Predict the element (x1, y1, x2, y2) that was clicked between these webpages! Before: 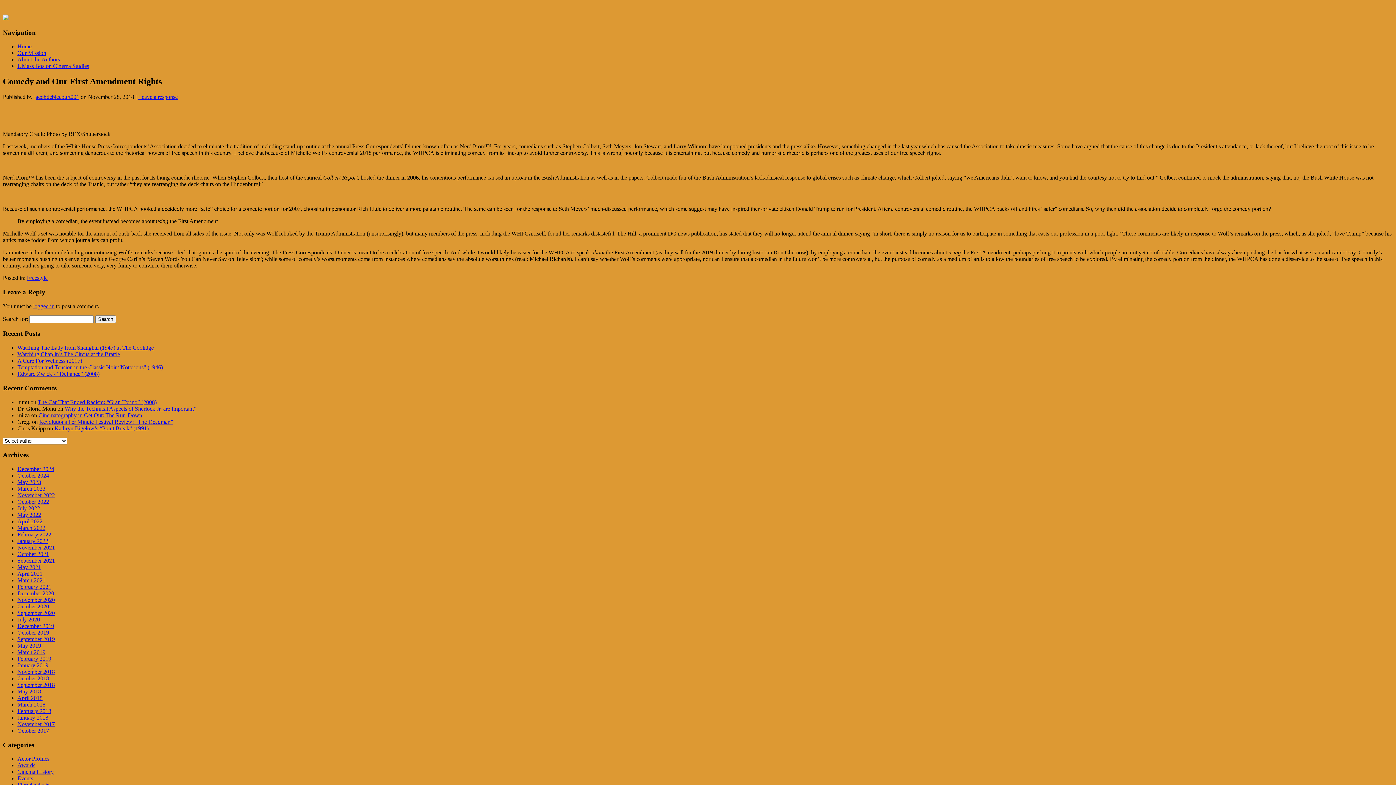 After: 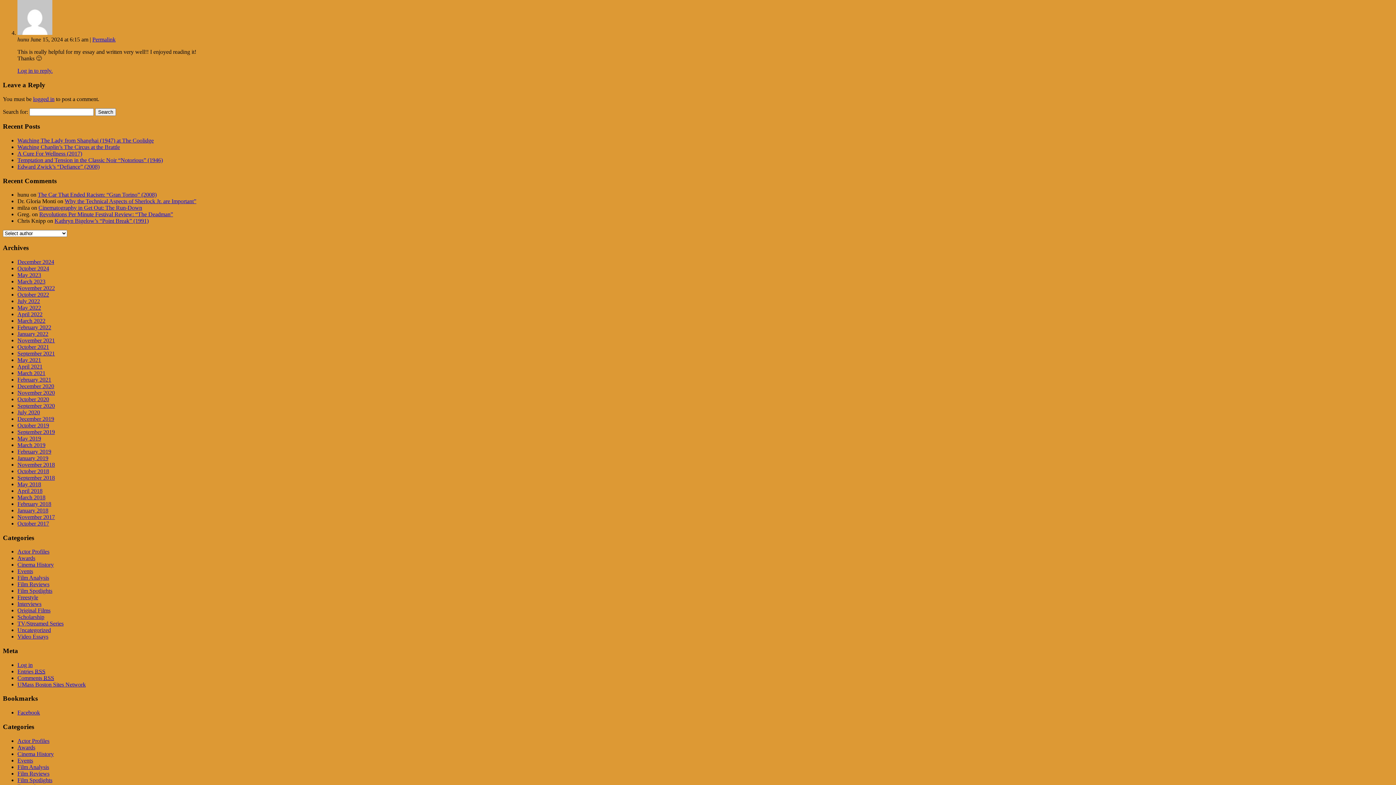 Action: label: The Car That Ended Racism: “Gran Torino” (2008) bbox: (37, 399, 156, 405)